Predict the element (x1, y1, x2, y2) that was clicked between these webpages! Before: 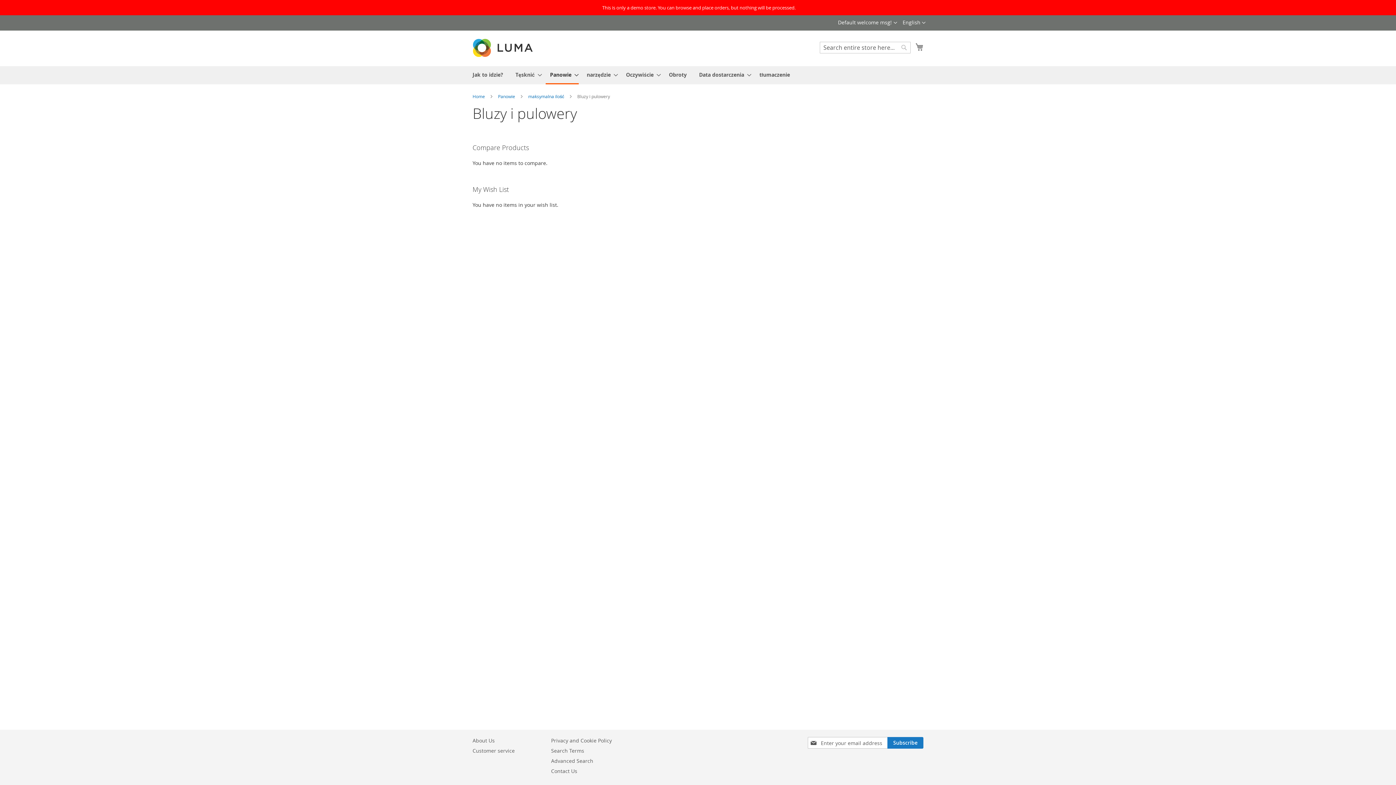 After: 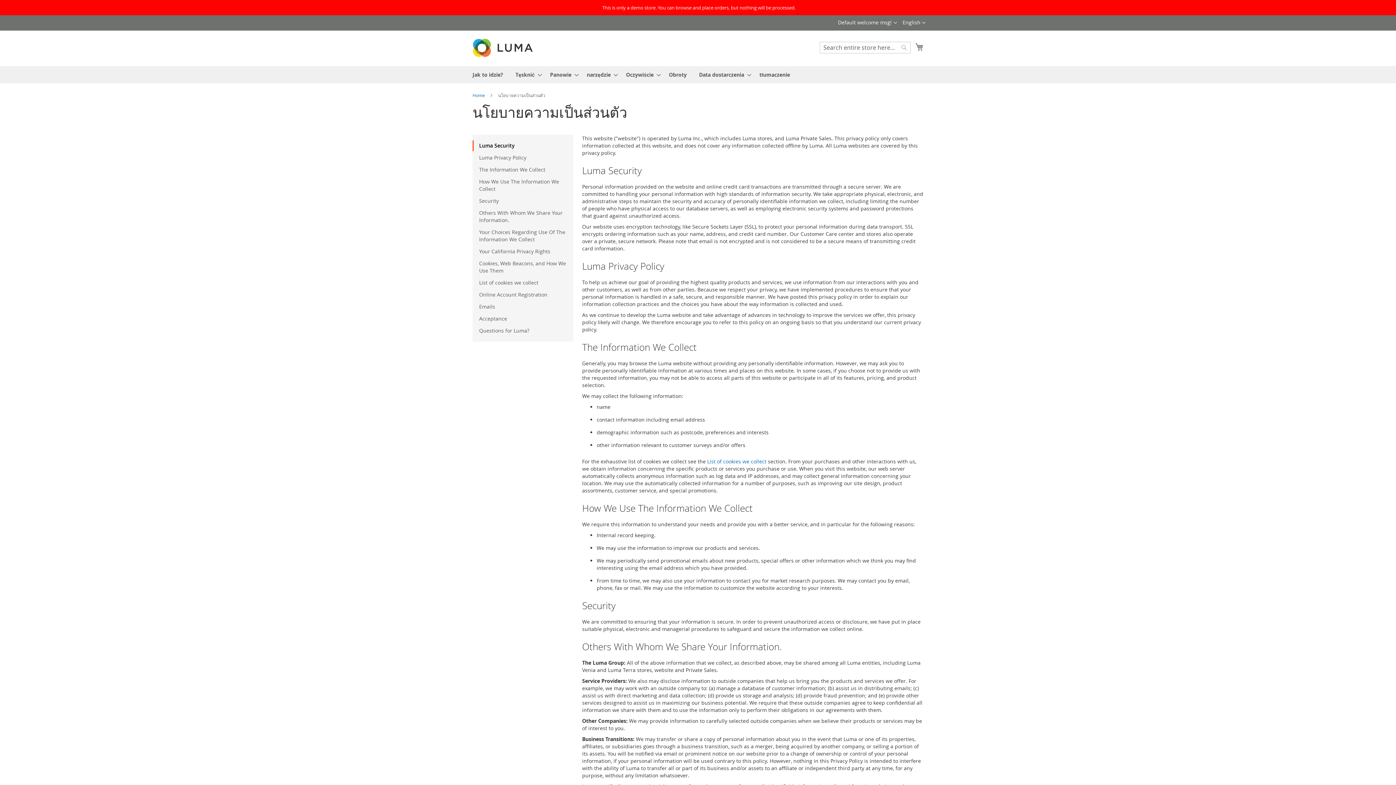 Action: label: Privacy and Cookie Policy bbox: (551, 733, 612, 748)